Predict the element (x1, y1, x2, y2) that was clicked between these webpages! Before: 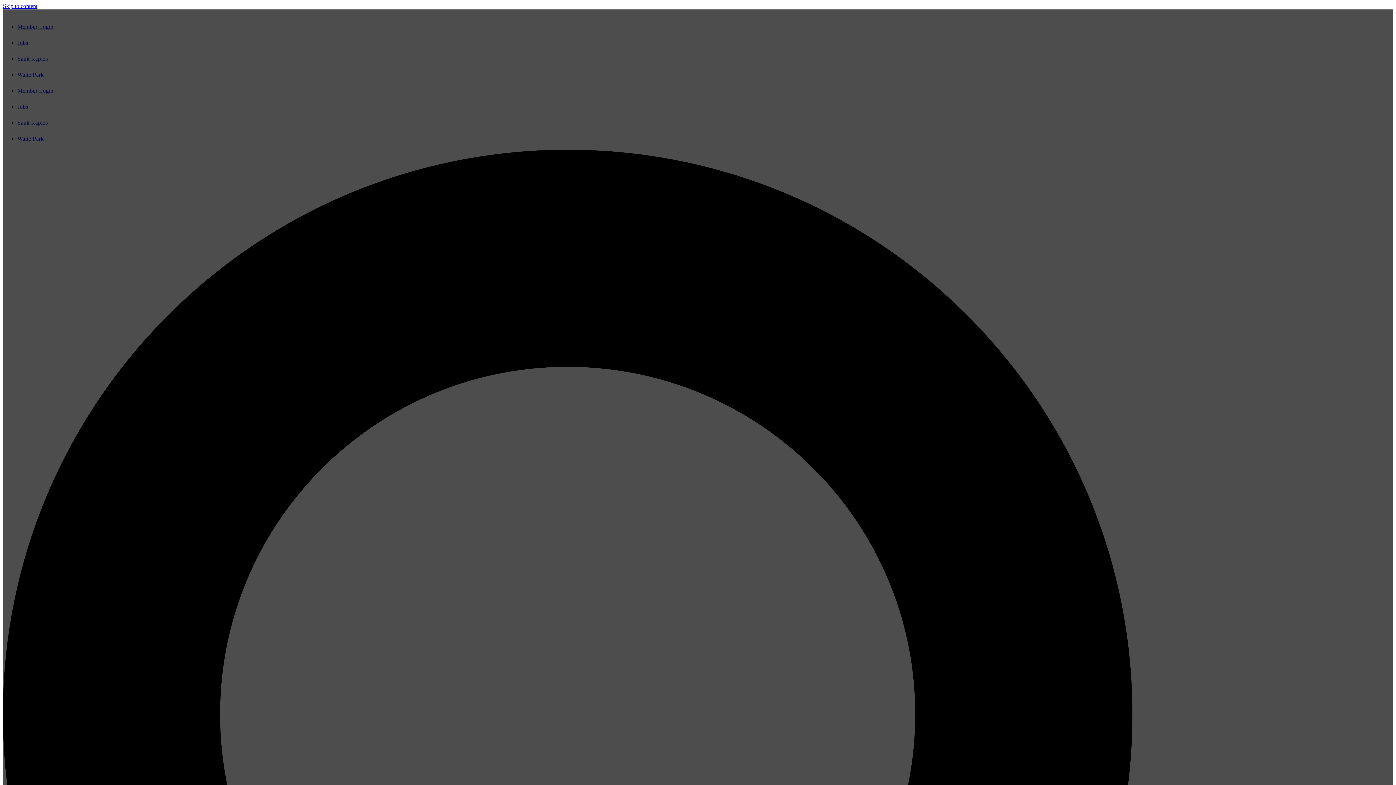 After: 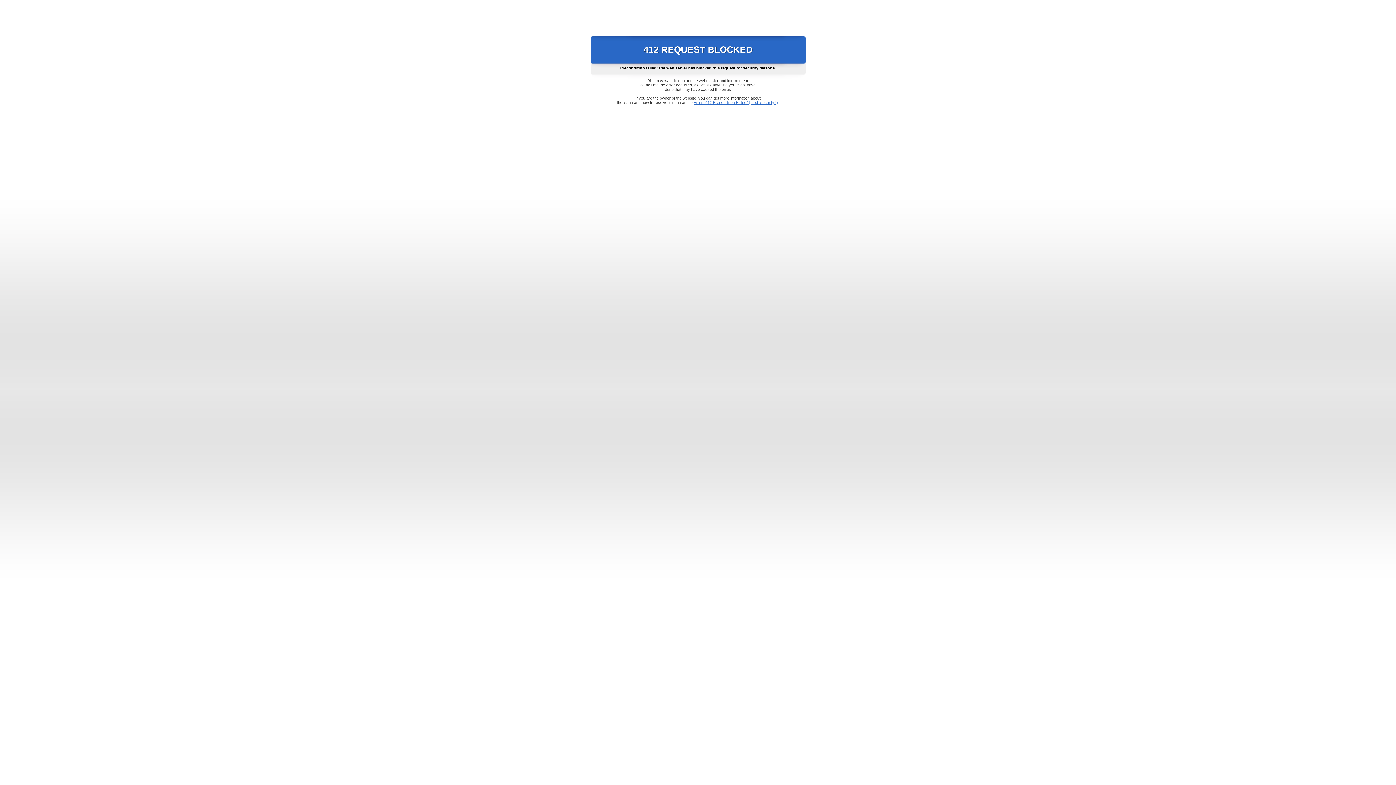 Action: bbox: (2, 2, 37, 9) label: Skip to content